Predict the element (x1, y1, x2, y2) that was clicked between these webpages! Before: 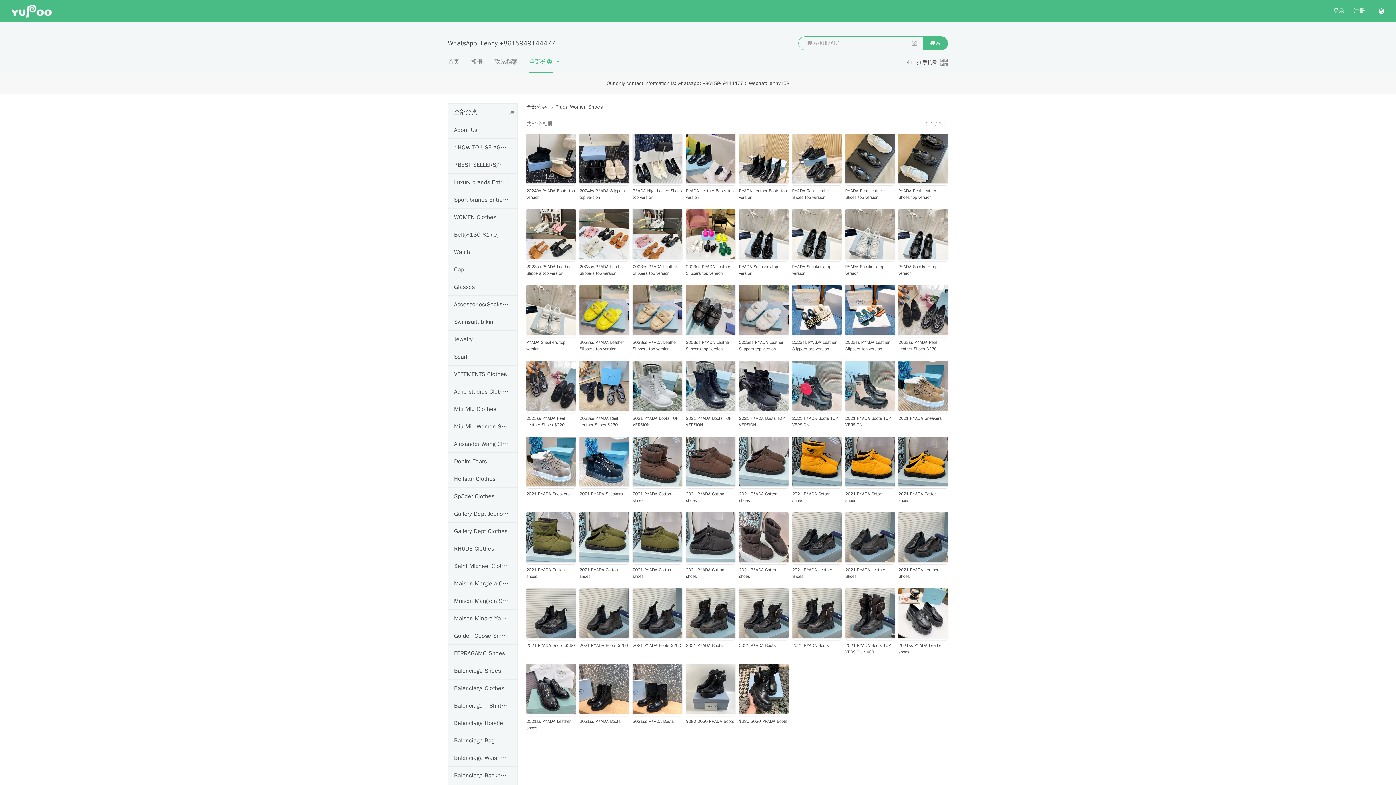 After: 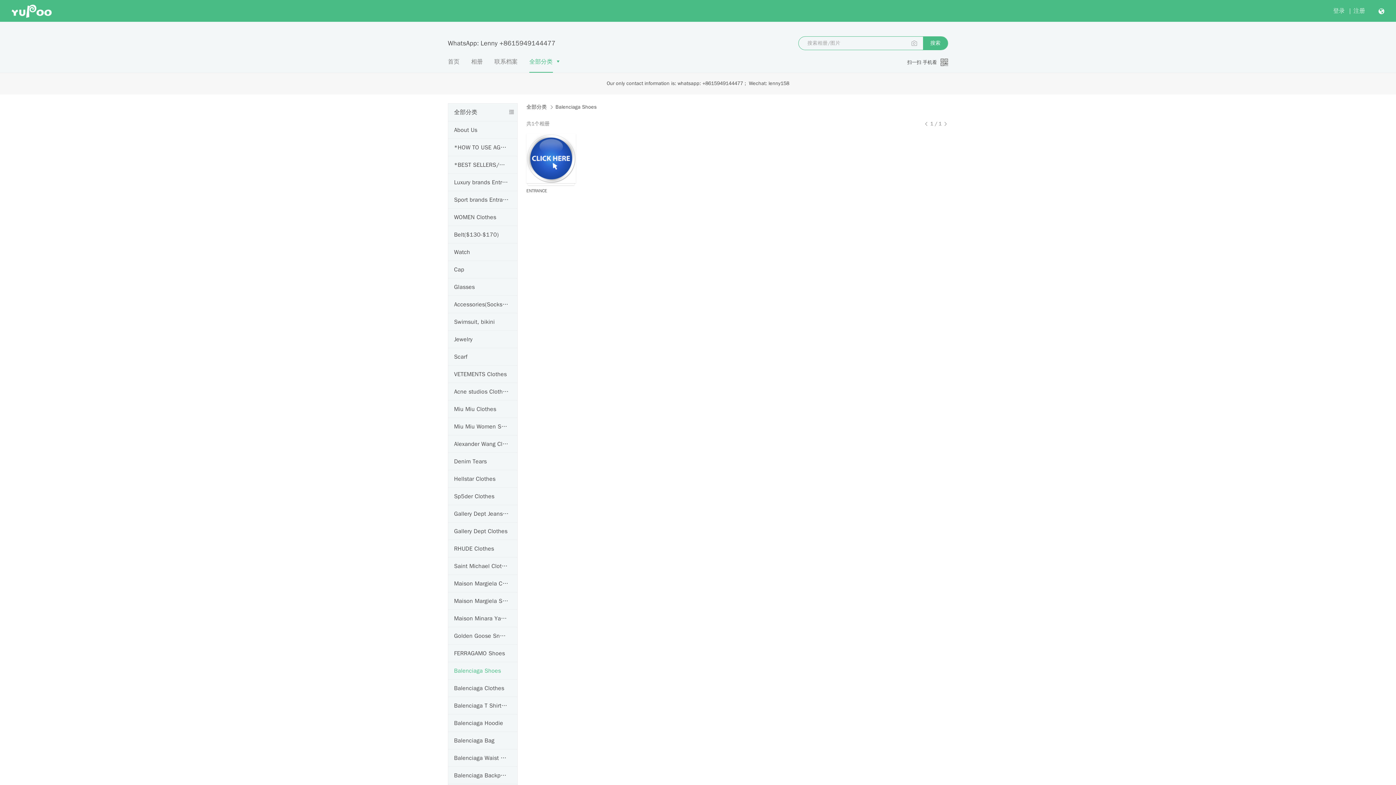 Action: bbox: (454, 662, 501, 680) label: Balenciaga Shoes